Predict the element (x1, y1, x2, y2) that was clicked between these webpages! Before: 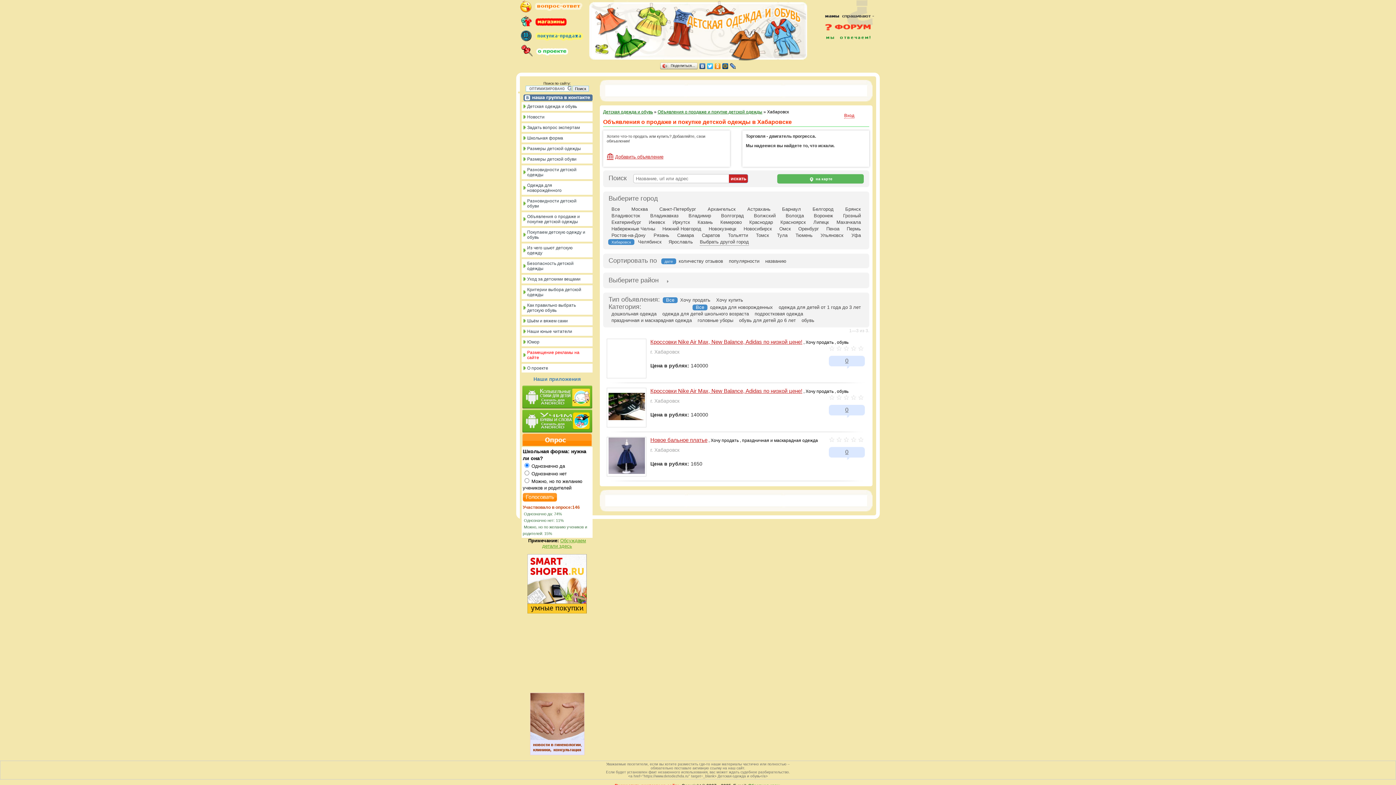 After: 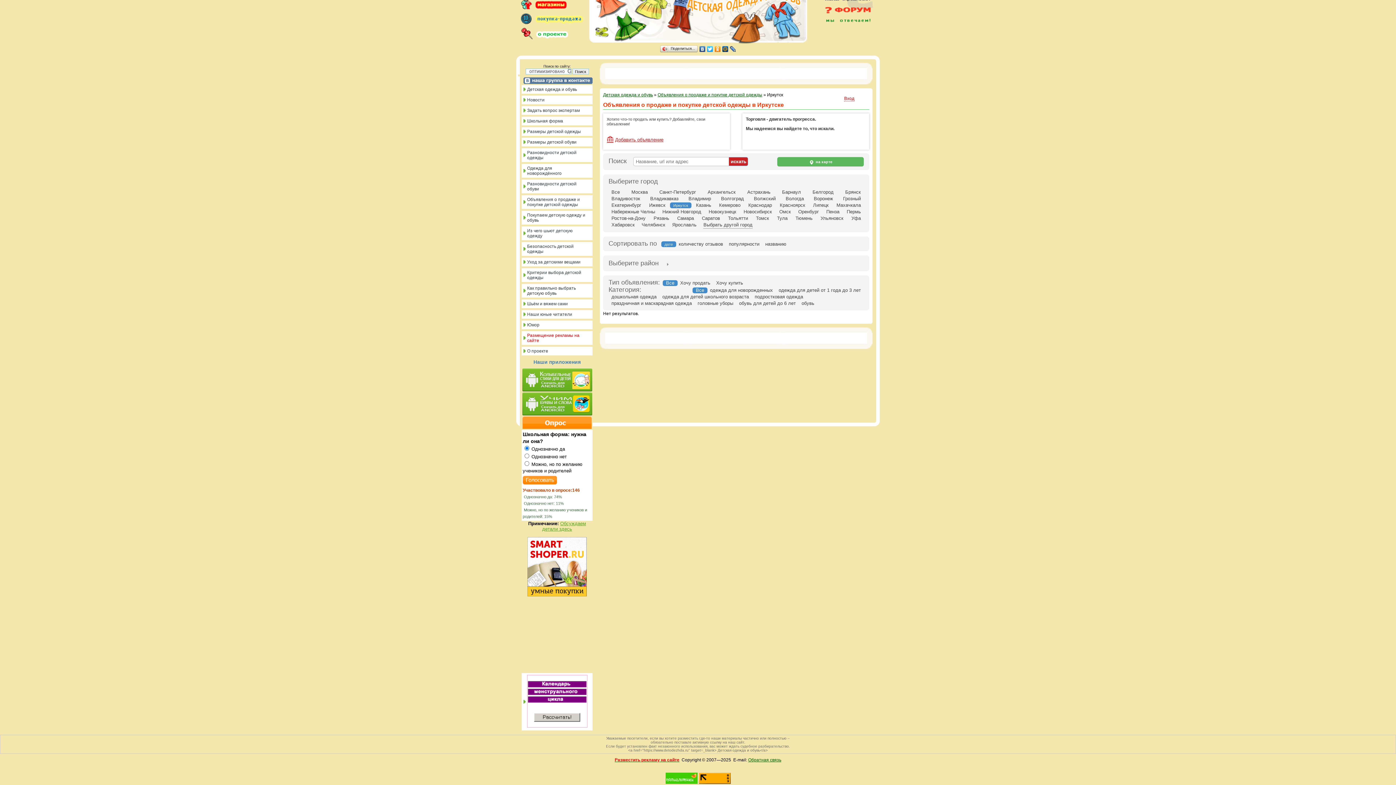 Action: label: Иркутск bbox: (672, 219, 690, 225)